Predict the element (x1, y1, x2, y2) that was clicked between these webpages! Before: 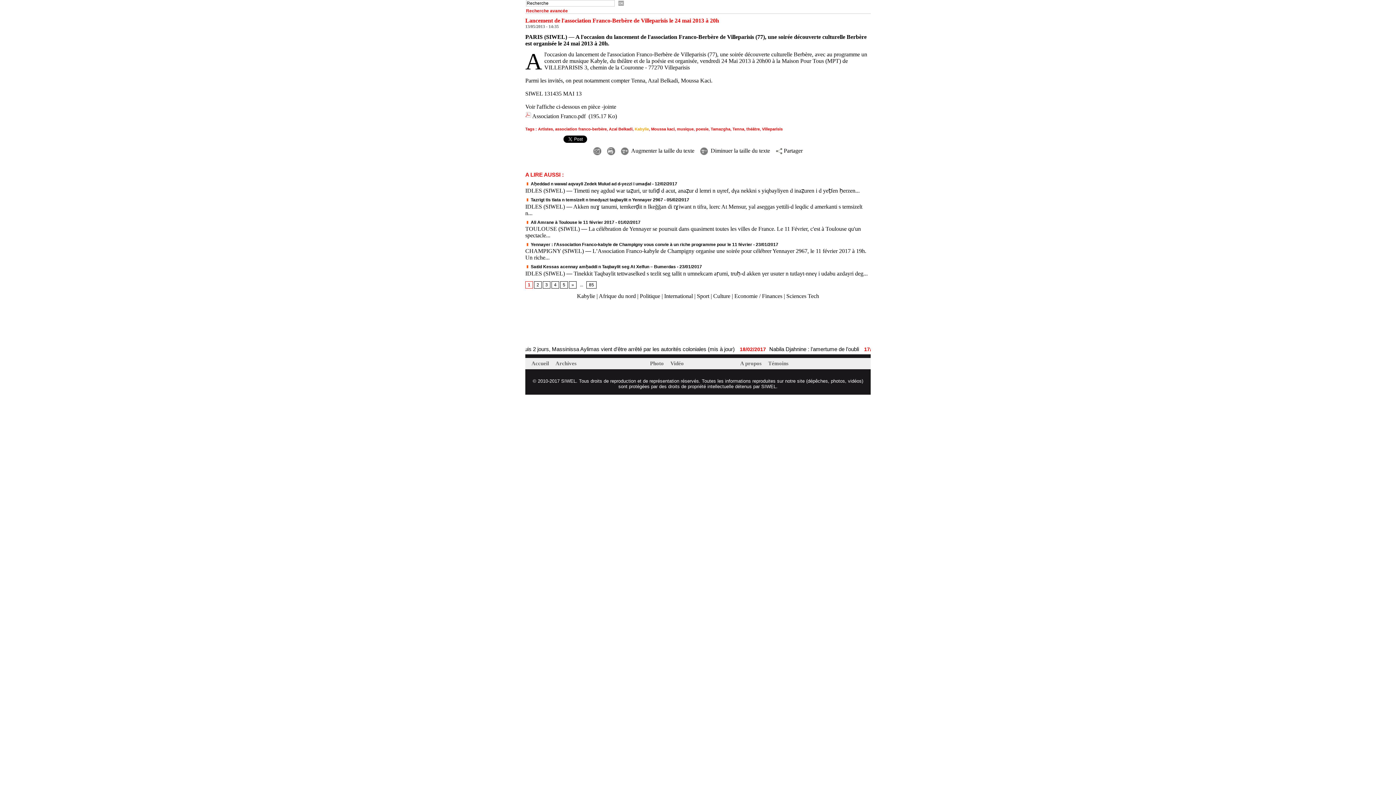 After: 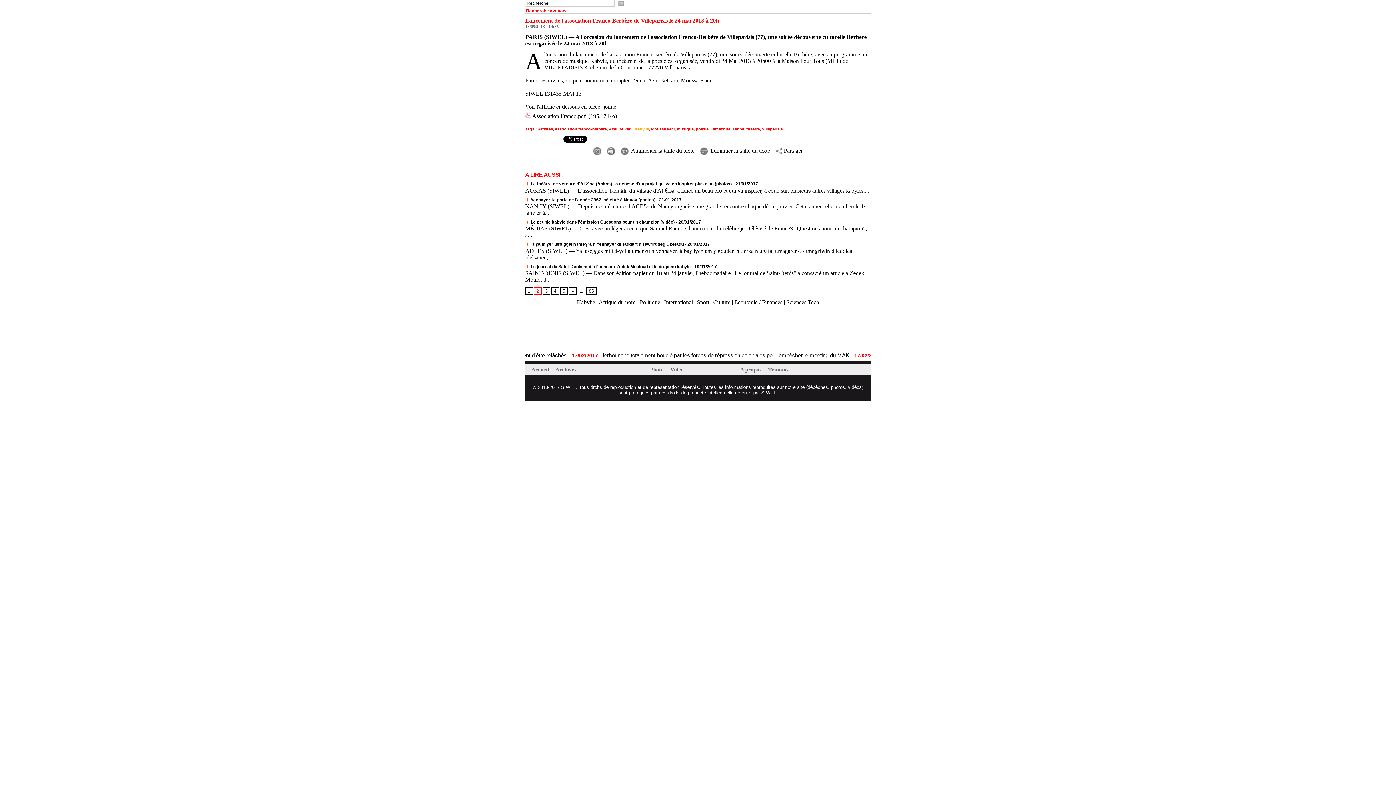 Action: label: 2 bbox: (534, 281, 541, 288)